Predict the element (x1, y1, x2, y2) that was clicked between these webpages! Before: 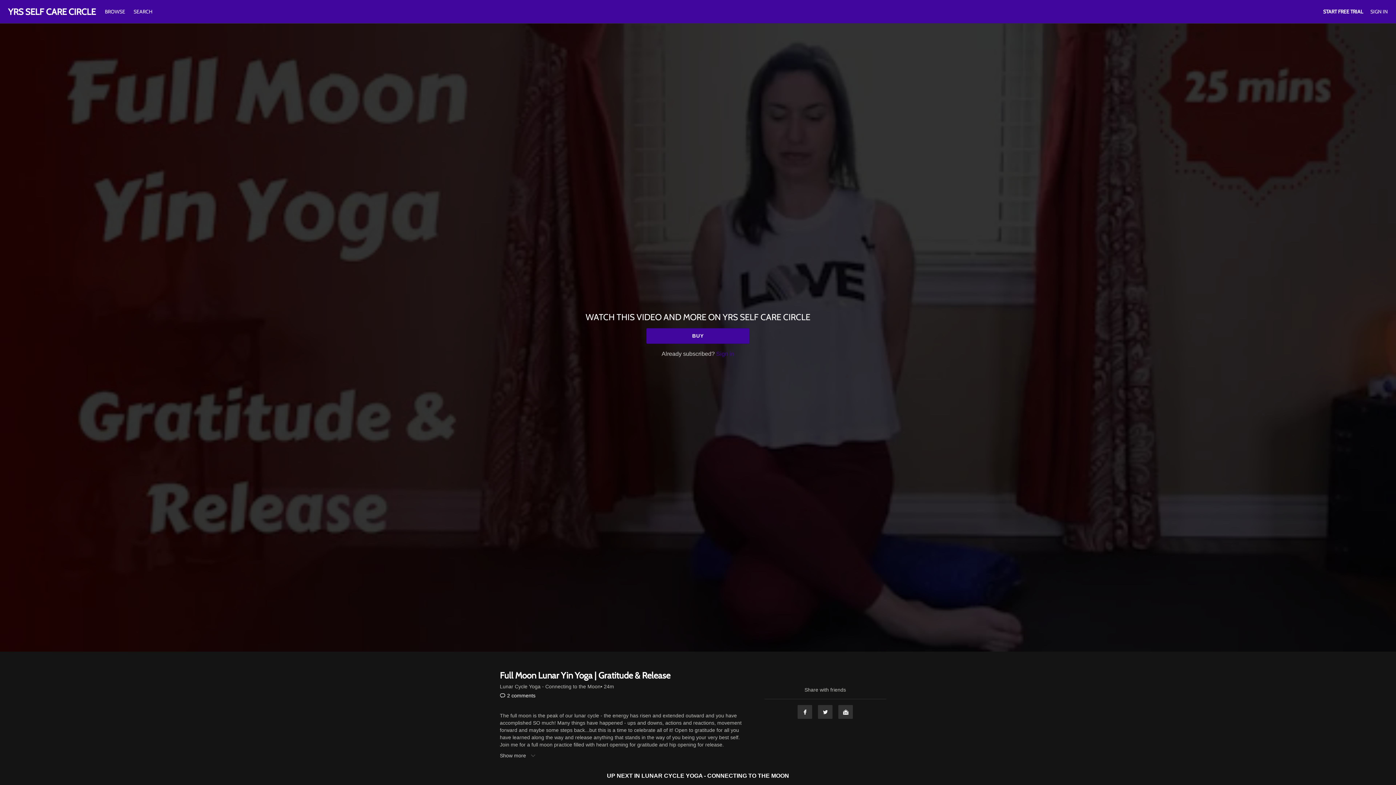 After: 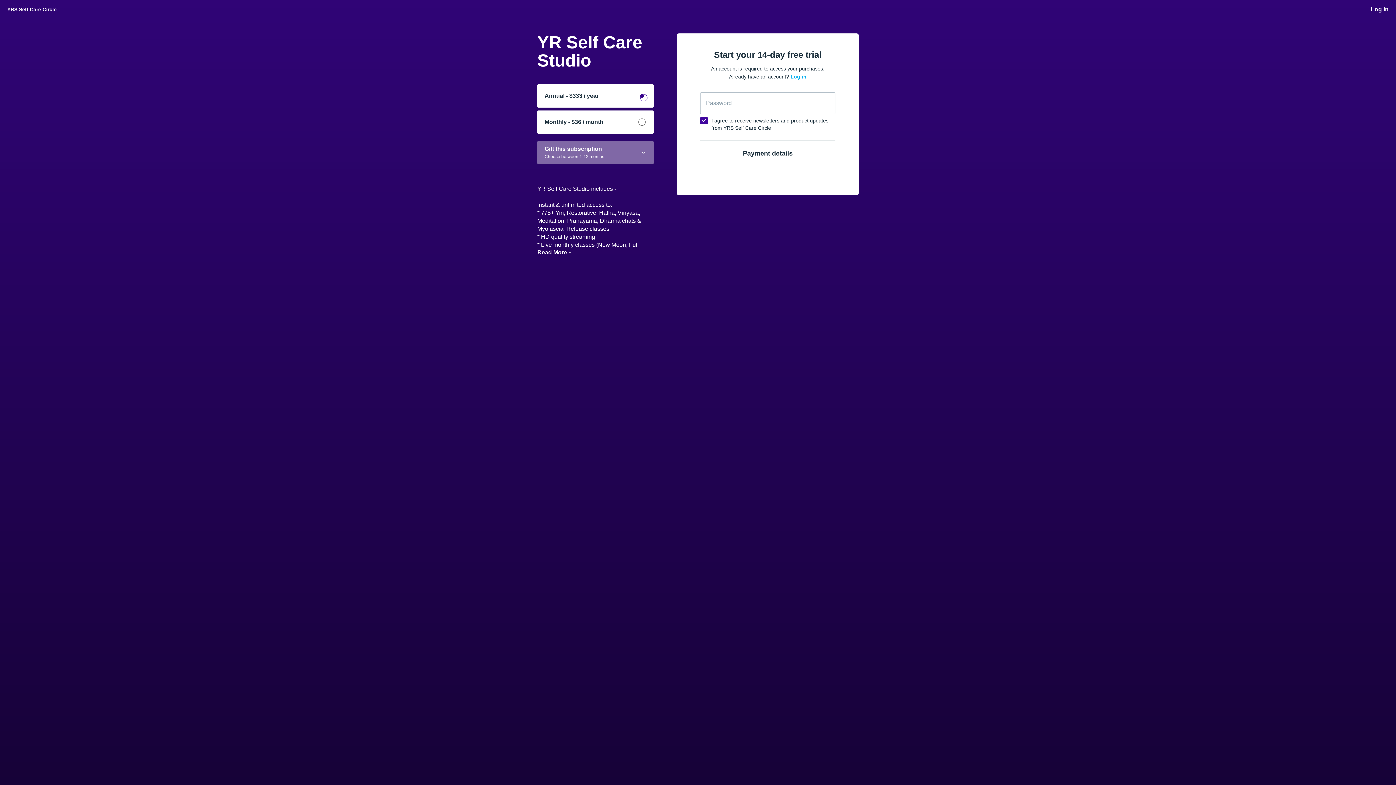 Action: bbox: (1323, 8, 1363, 14) label: START FREE TRIAL